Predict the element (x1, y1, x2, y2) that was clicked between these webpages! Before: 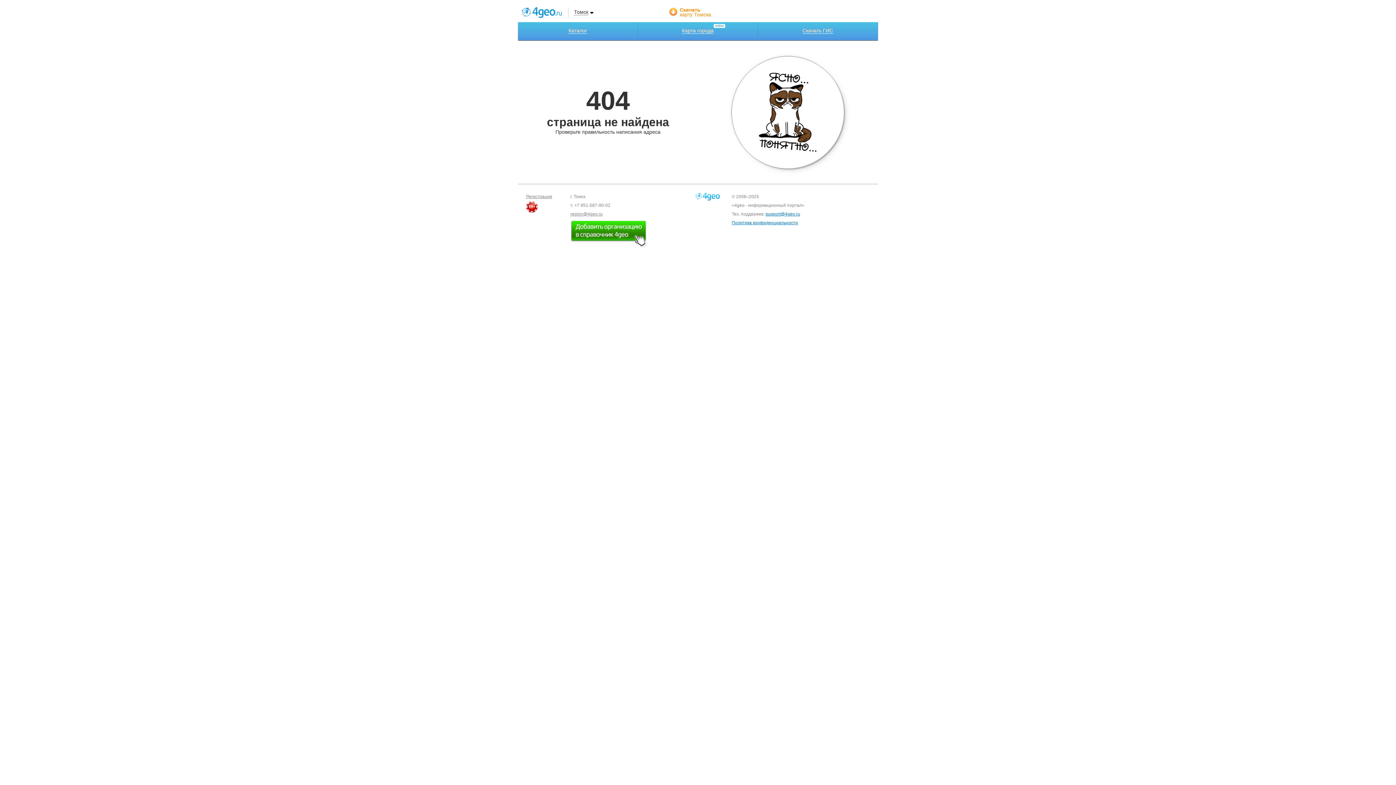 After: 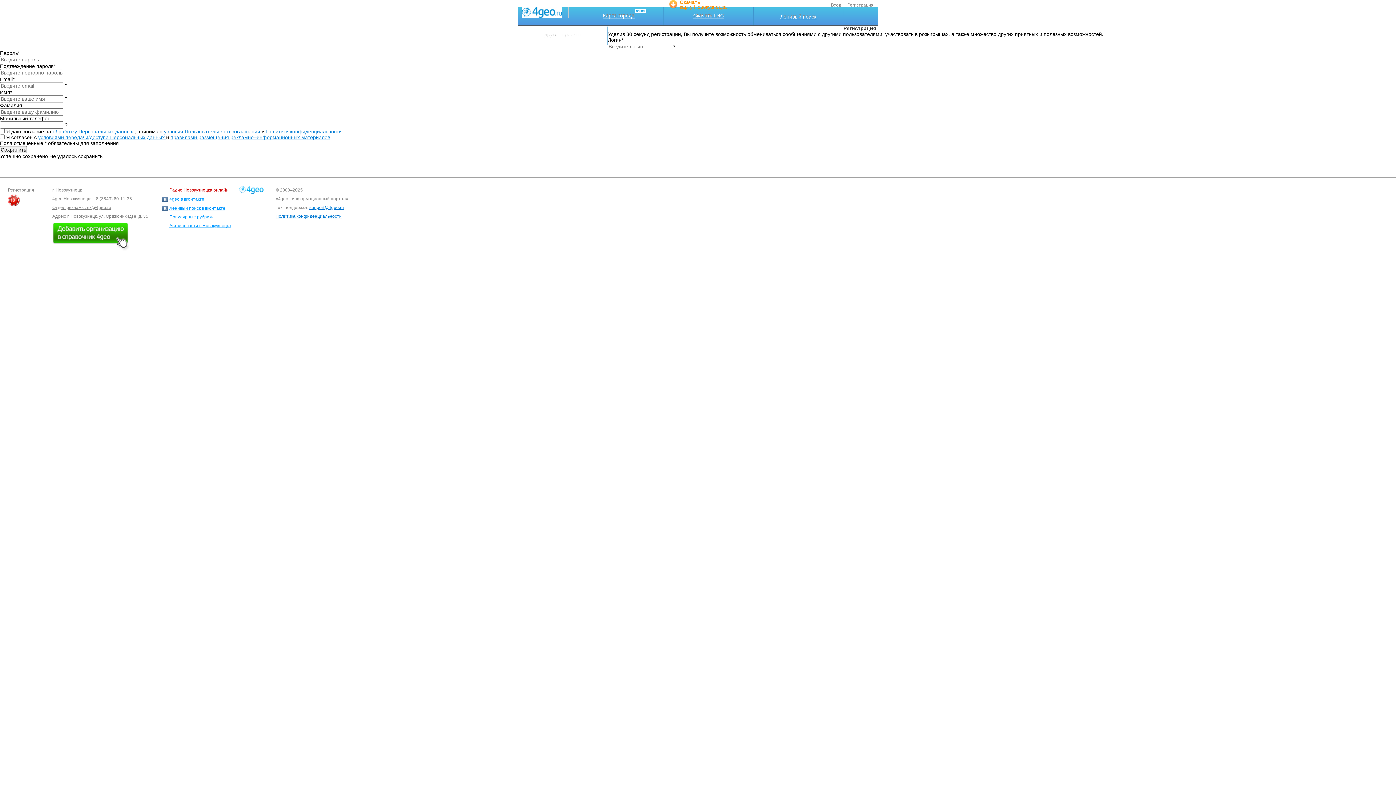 Action: label: Регистрация bbox: (526, 194, 552, 199)